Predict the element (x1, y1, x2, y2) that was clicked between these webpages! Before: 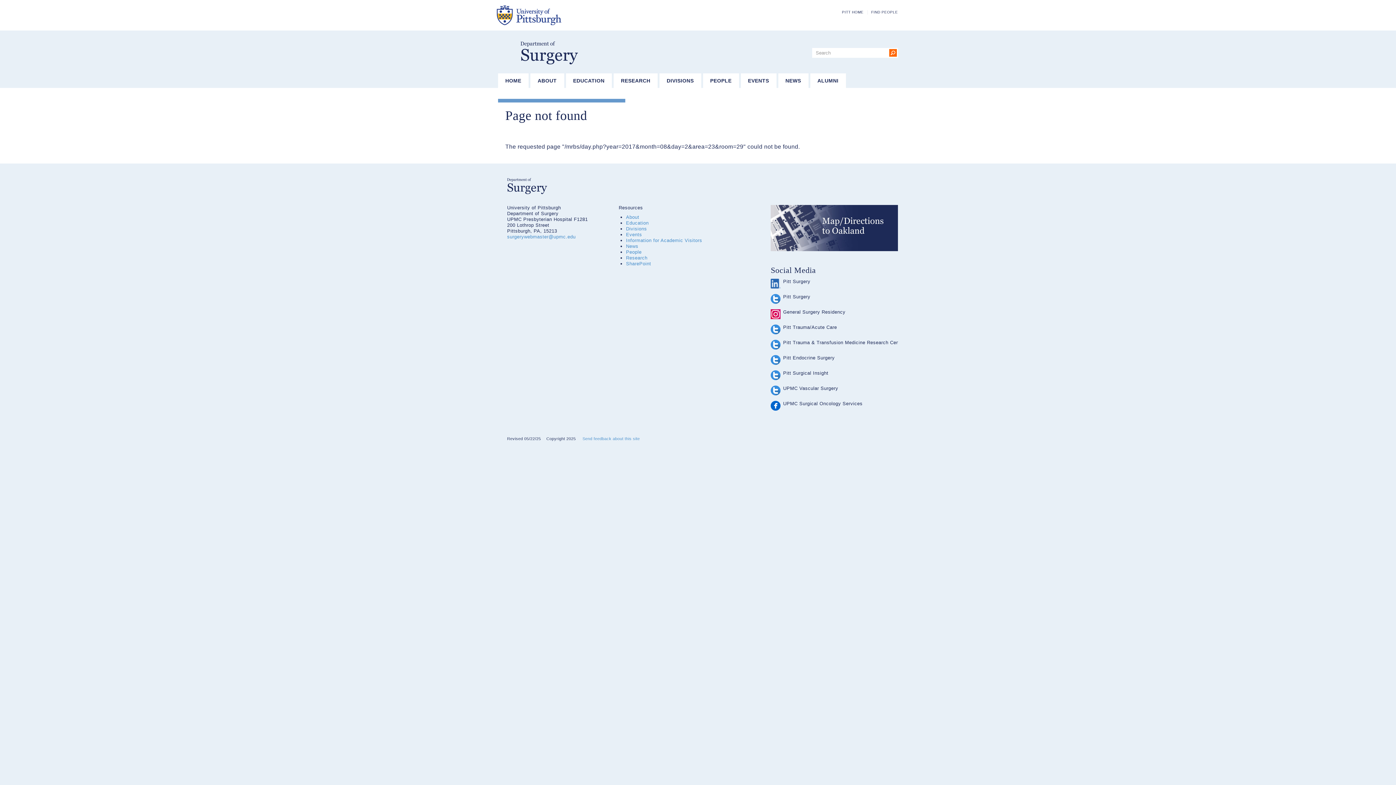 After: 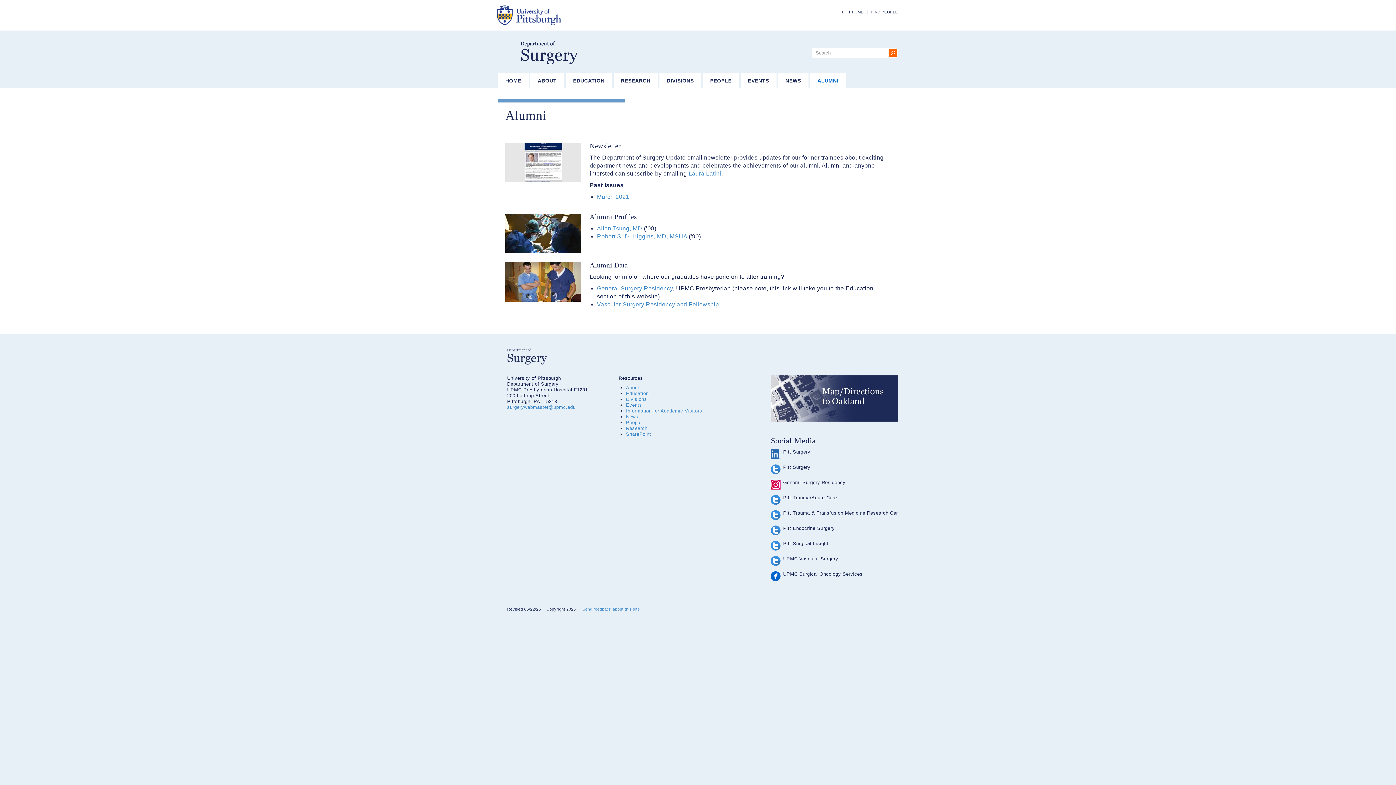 Action: bbox: (810, 73, 846, 88) label: ALUMNI